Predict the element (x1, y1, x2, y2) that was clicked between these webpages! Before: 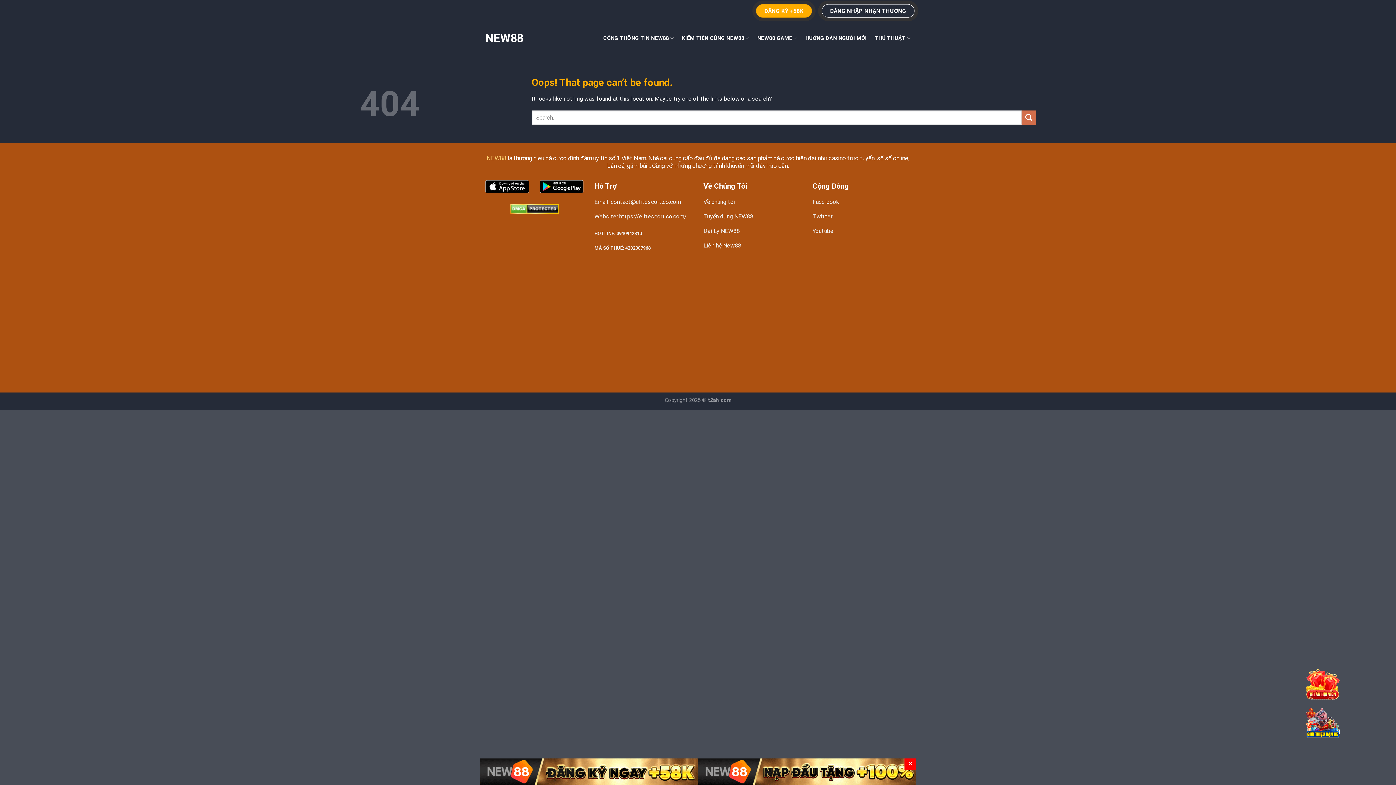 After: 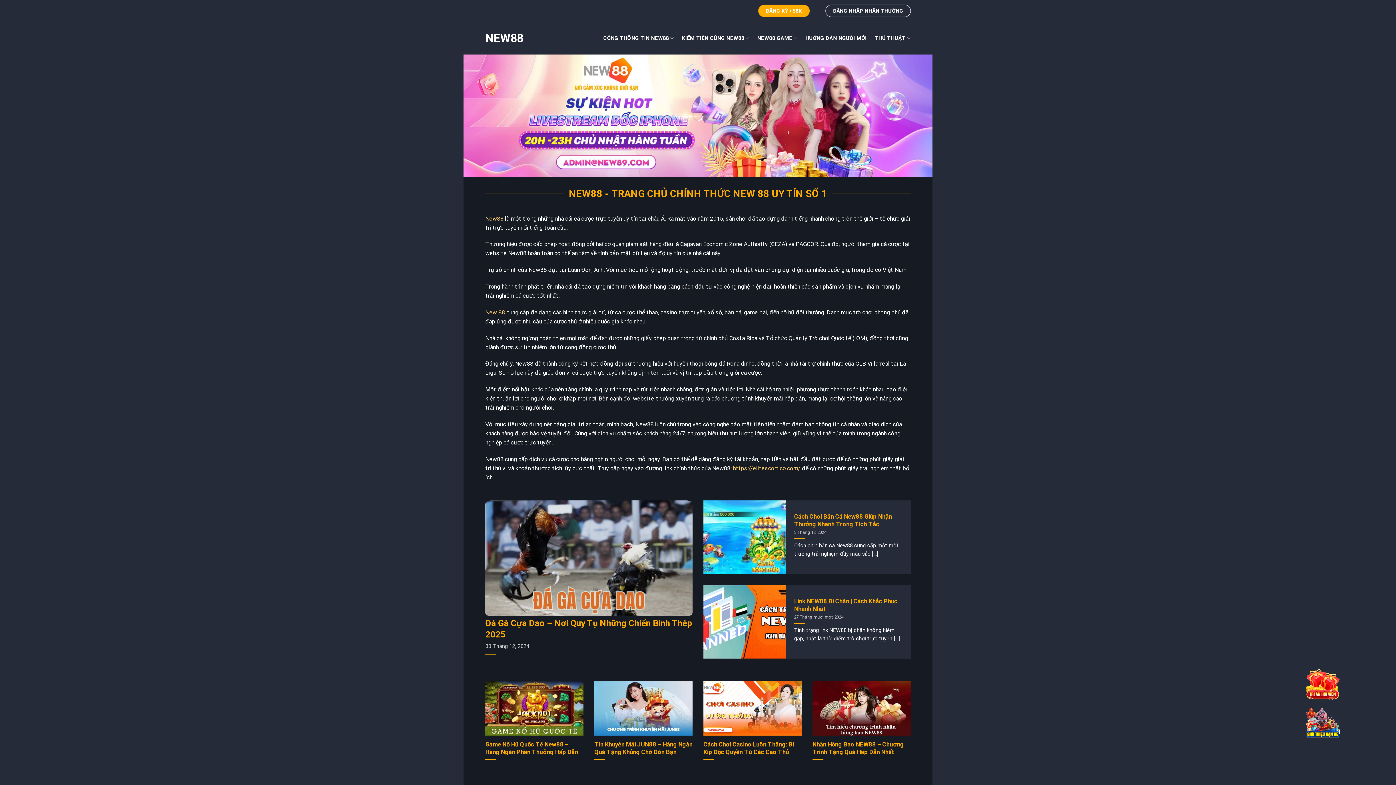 Action: bbox: (485, 32, 558, 44) label: NEW88